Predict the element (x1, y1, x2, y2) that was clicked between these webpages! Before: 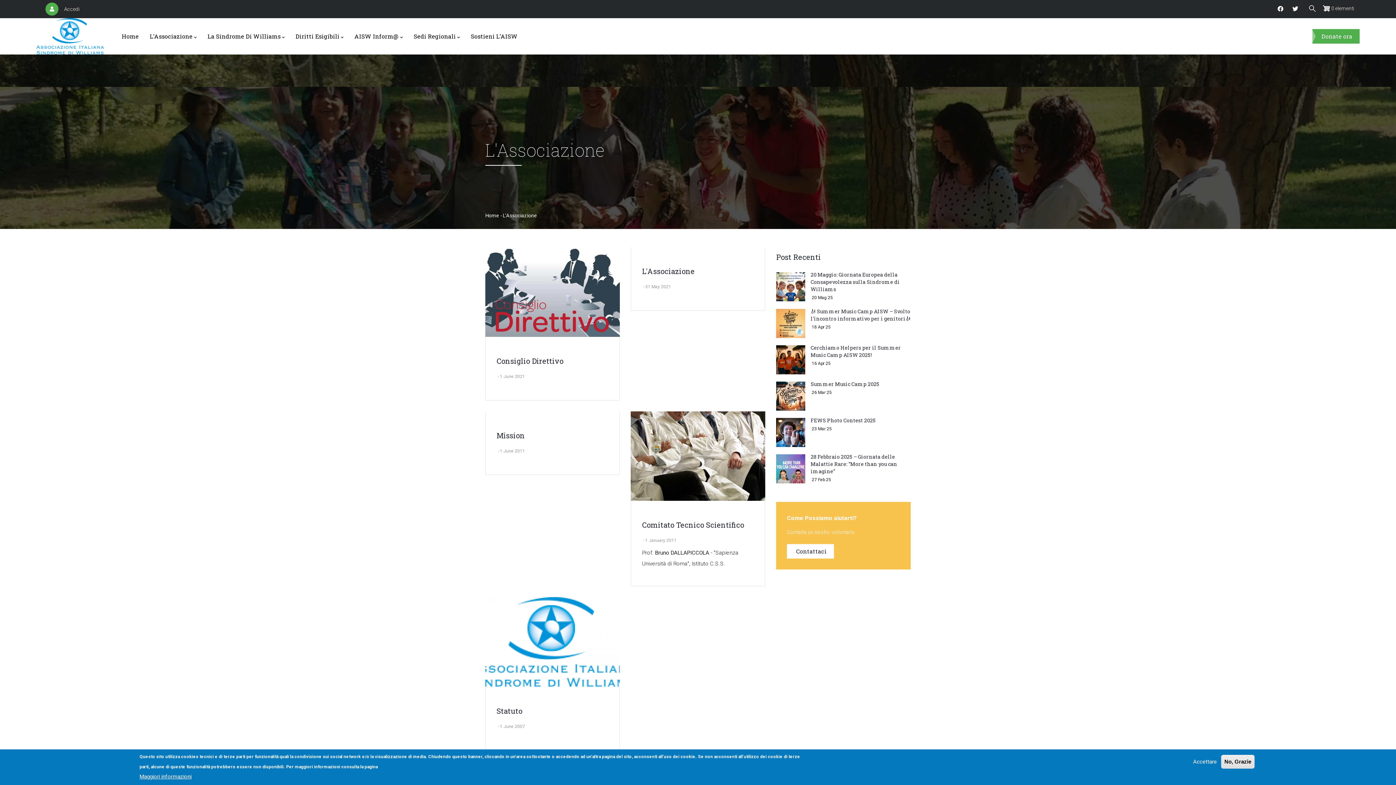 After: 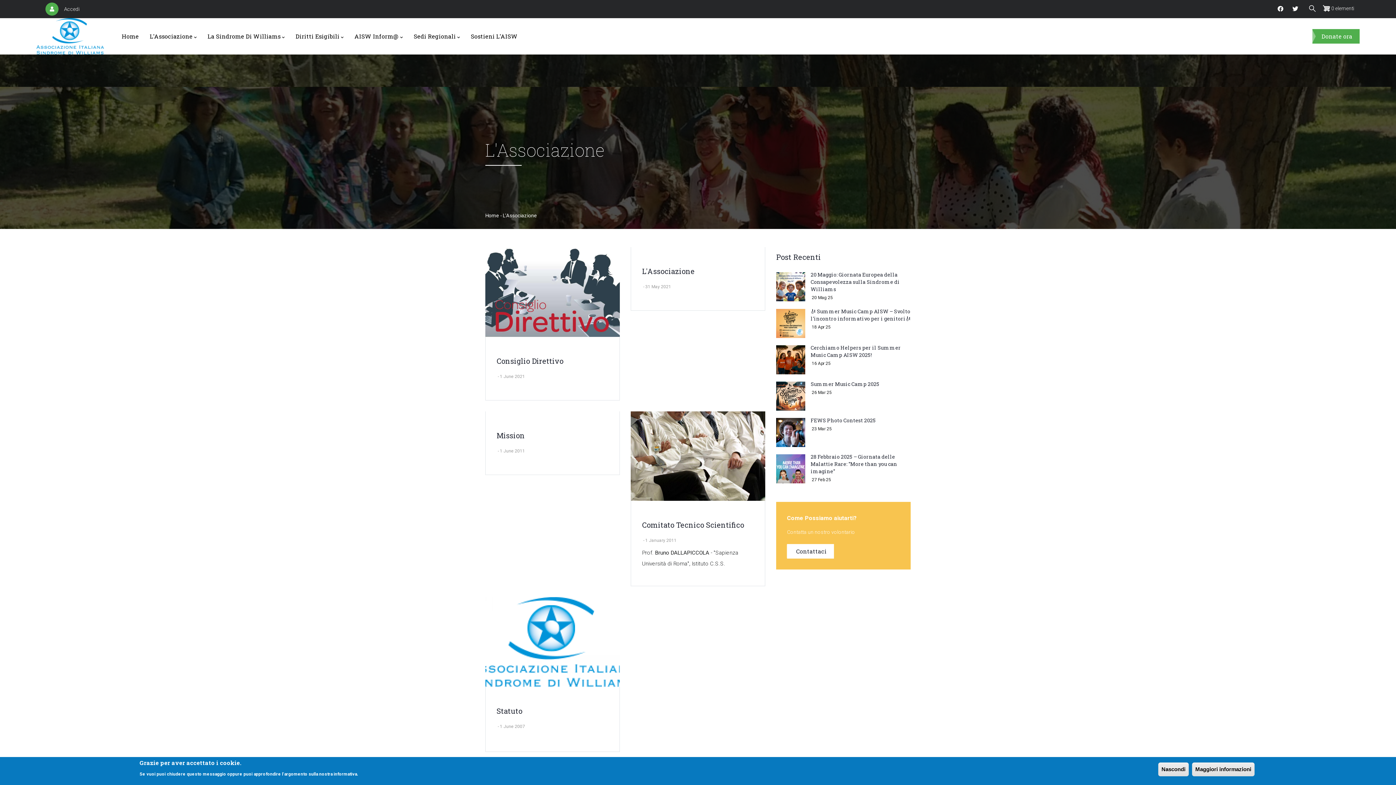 Action: label: Accettare bbox: (1190, 757, 1220, 767)